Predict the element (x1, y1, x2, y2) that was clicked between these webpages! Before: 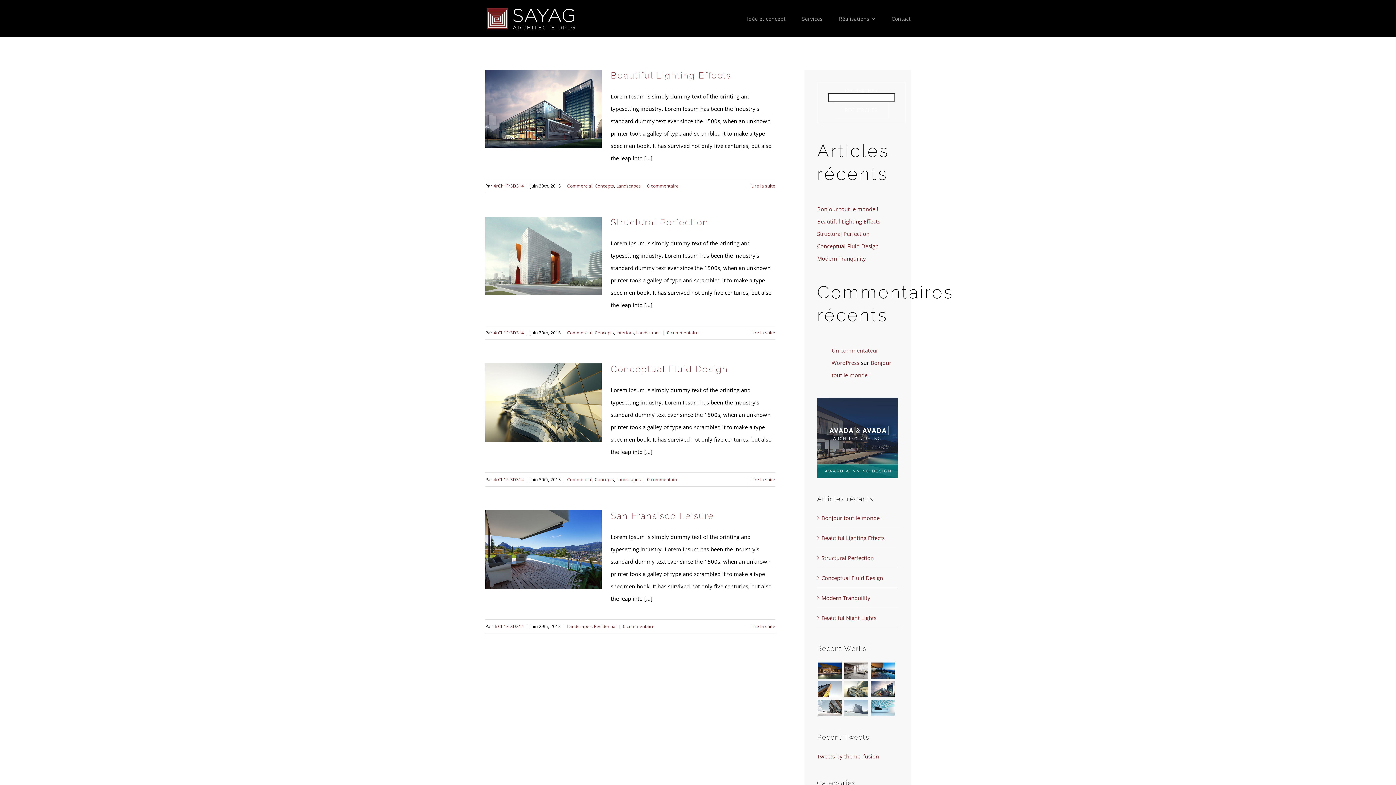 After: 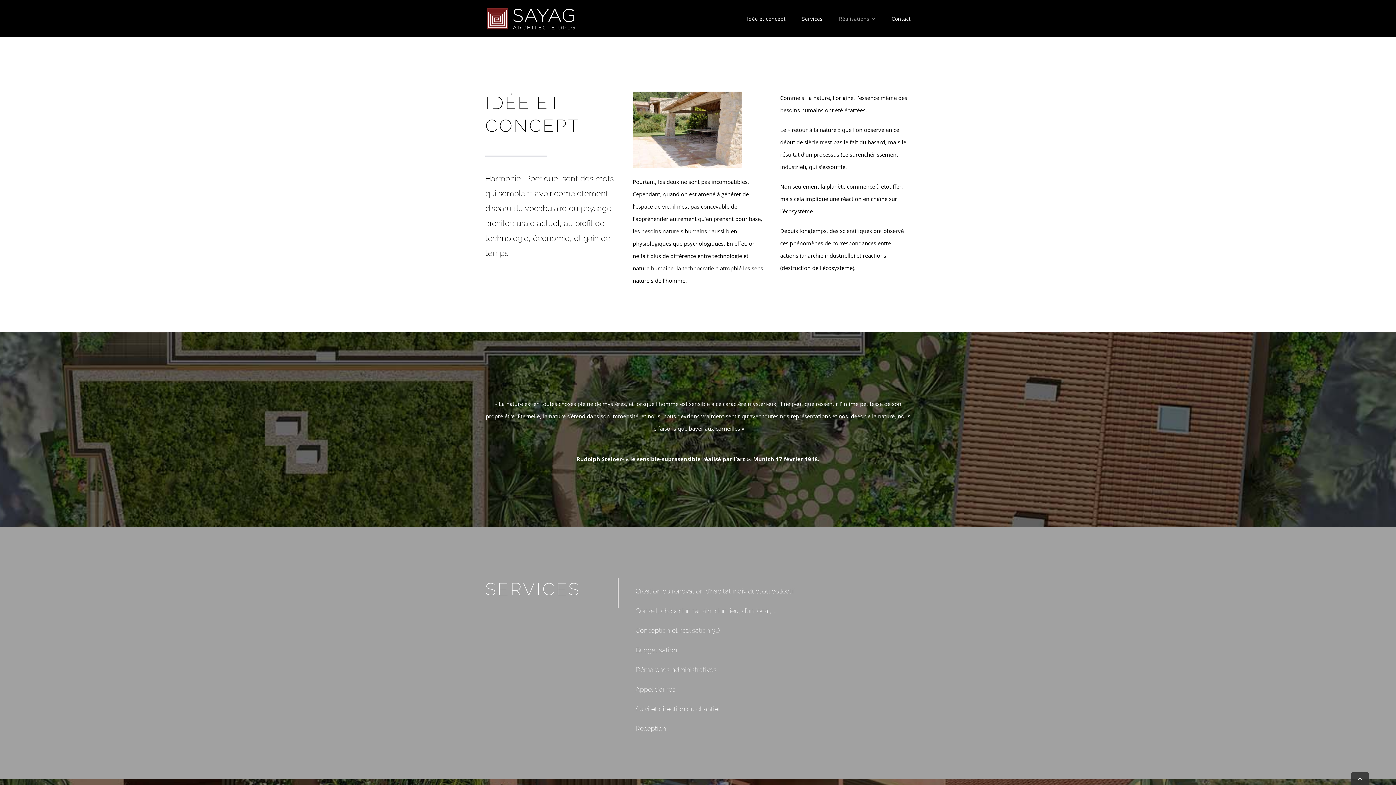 Action: label: Idée et concept bbox: (747, 0, 785, 37)